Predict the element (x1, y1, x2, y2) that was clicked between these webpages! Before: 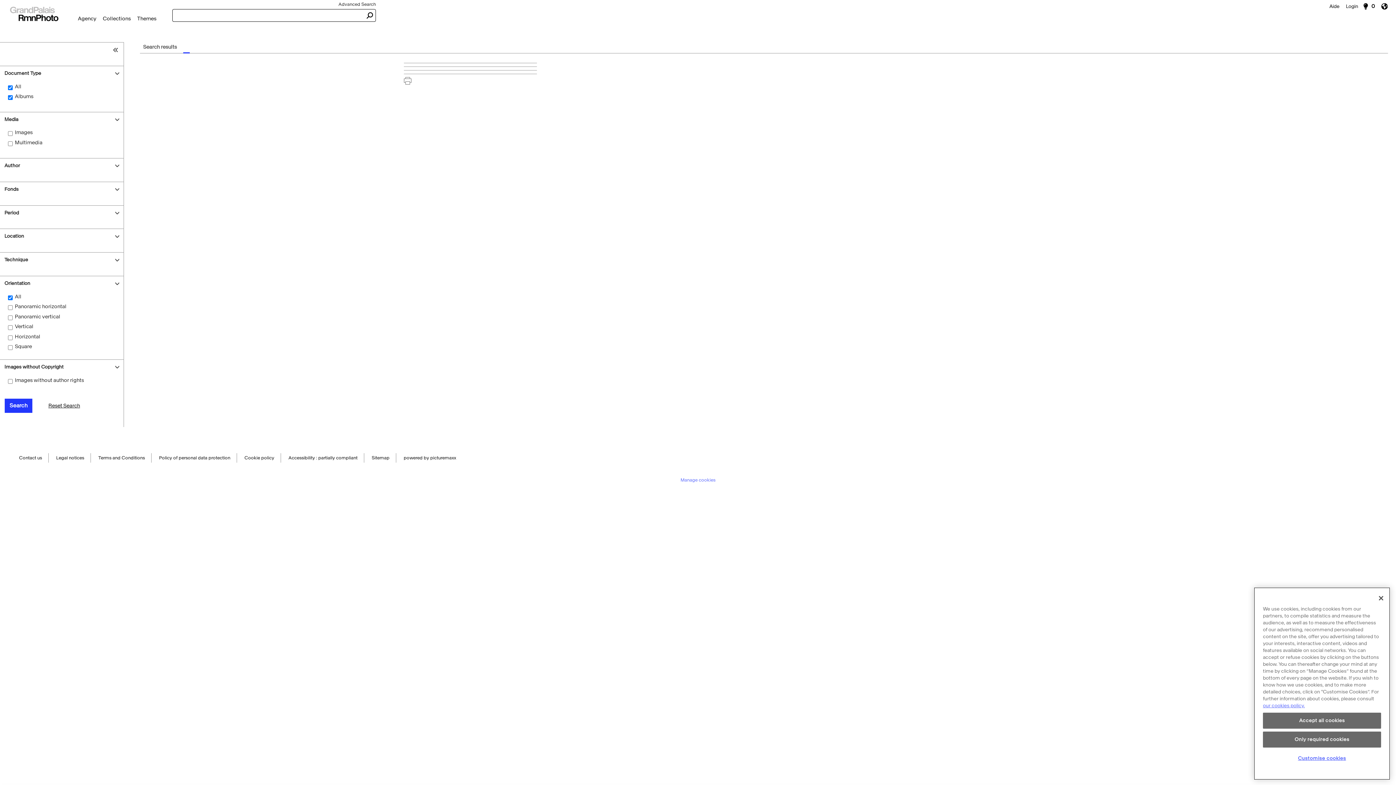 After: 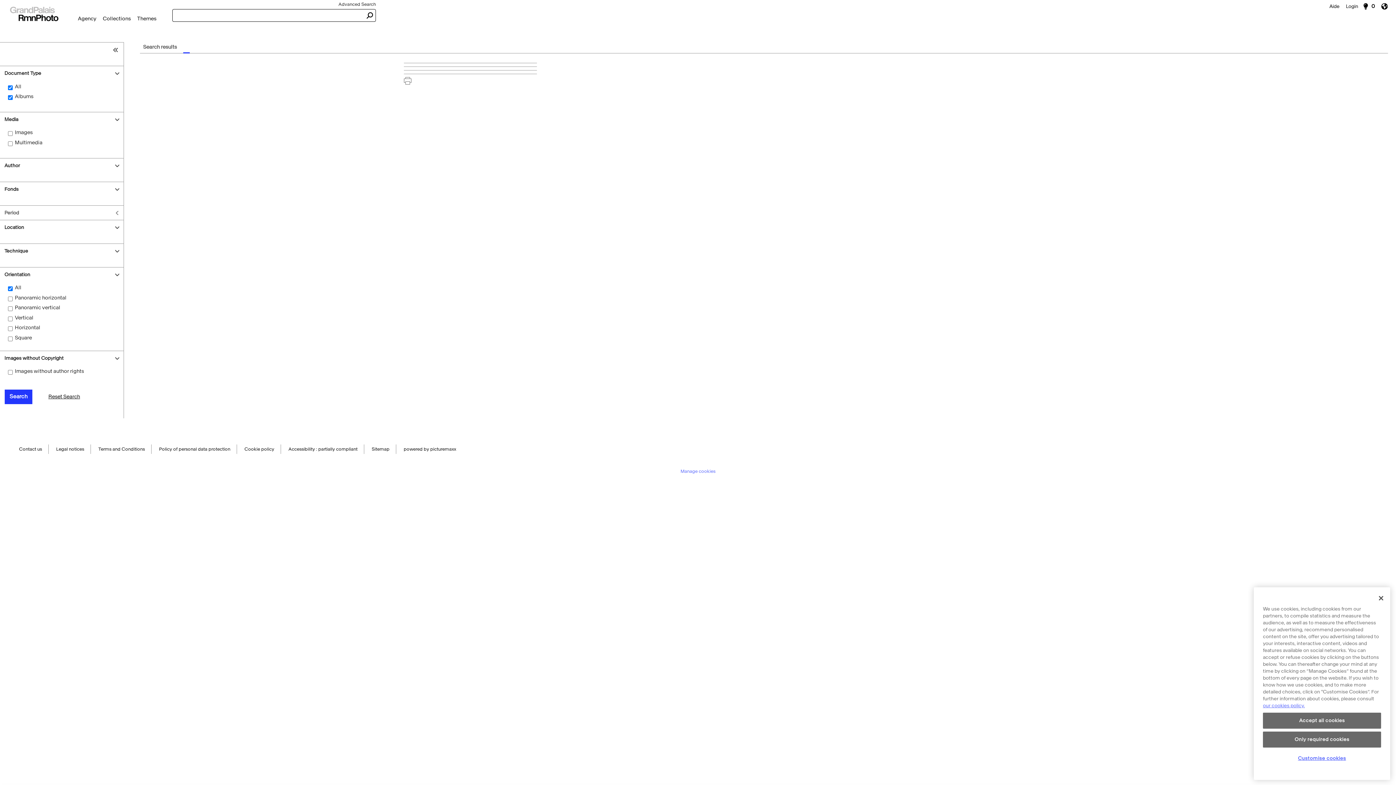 Action: label: Period bbox: (0, 205, 123, 219)